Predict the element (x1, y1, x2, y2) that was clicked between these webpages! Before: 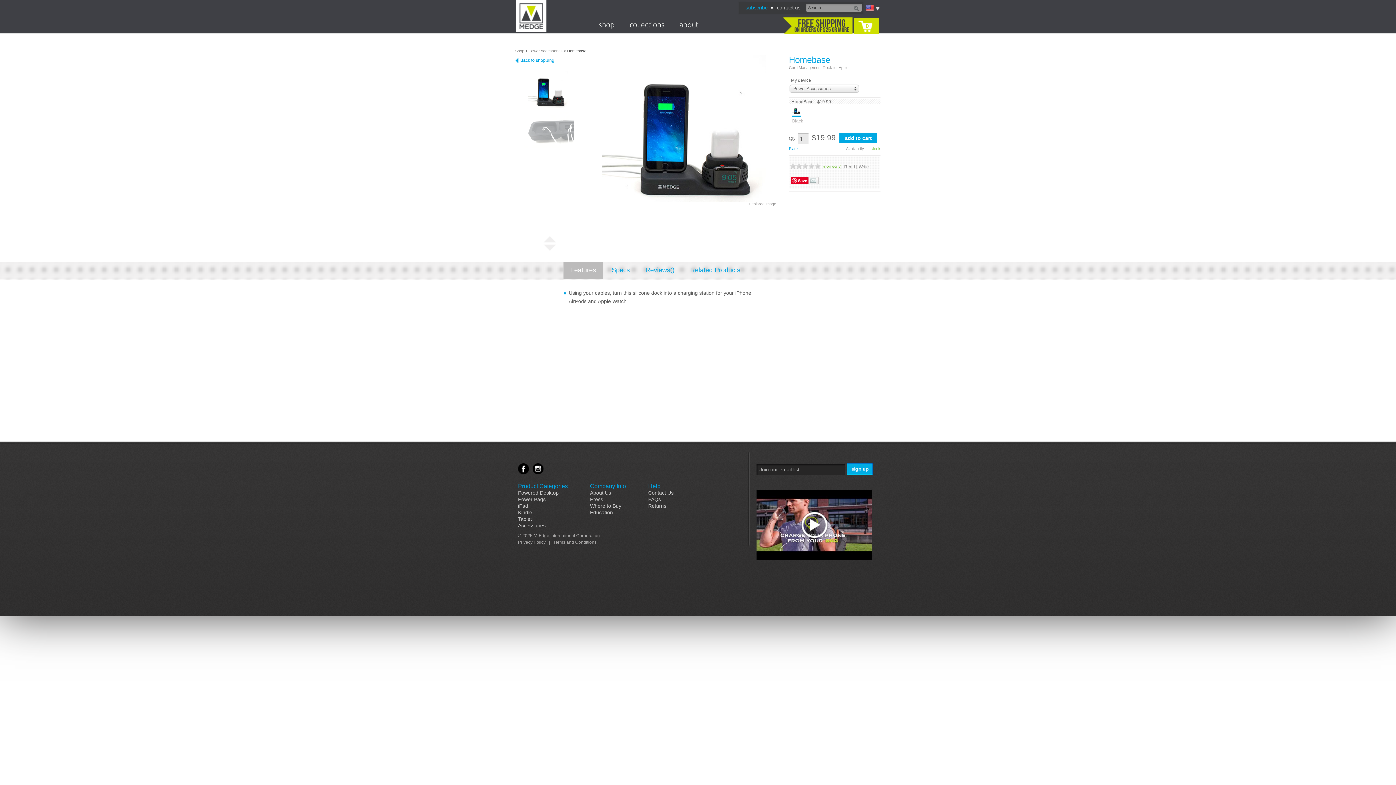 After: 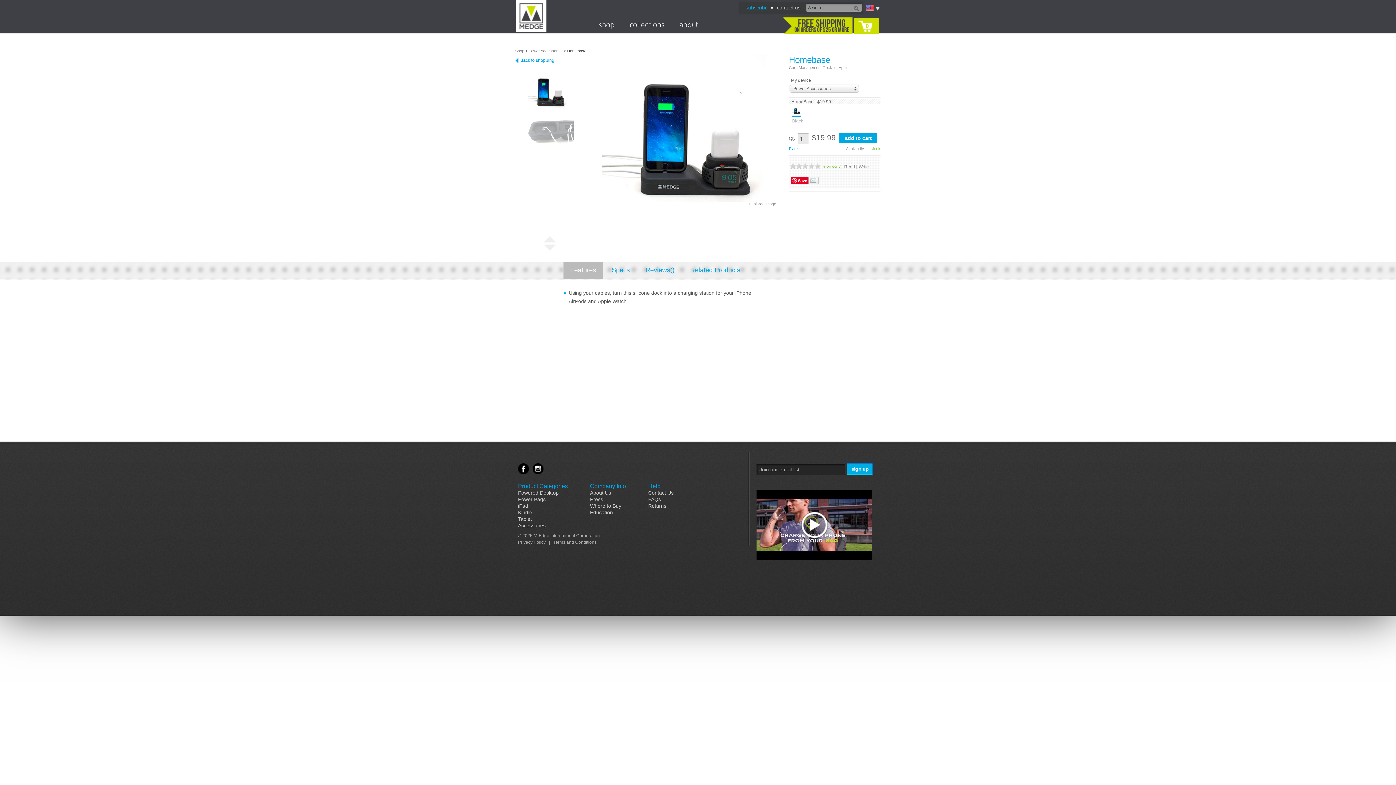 Action: bbox: (808, 163, 814, 168) label: 4 Stars